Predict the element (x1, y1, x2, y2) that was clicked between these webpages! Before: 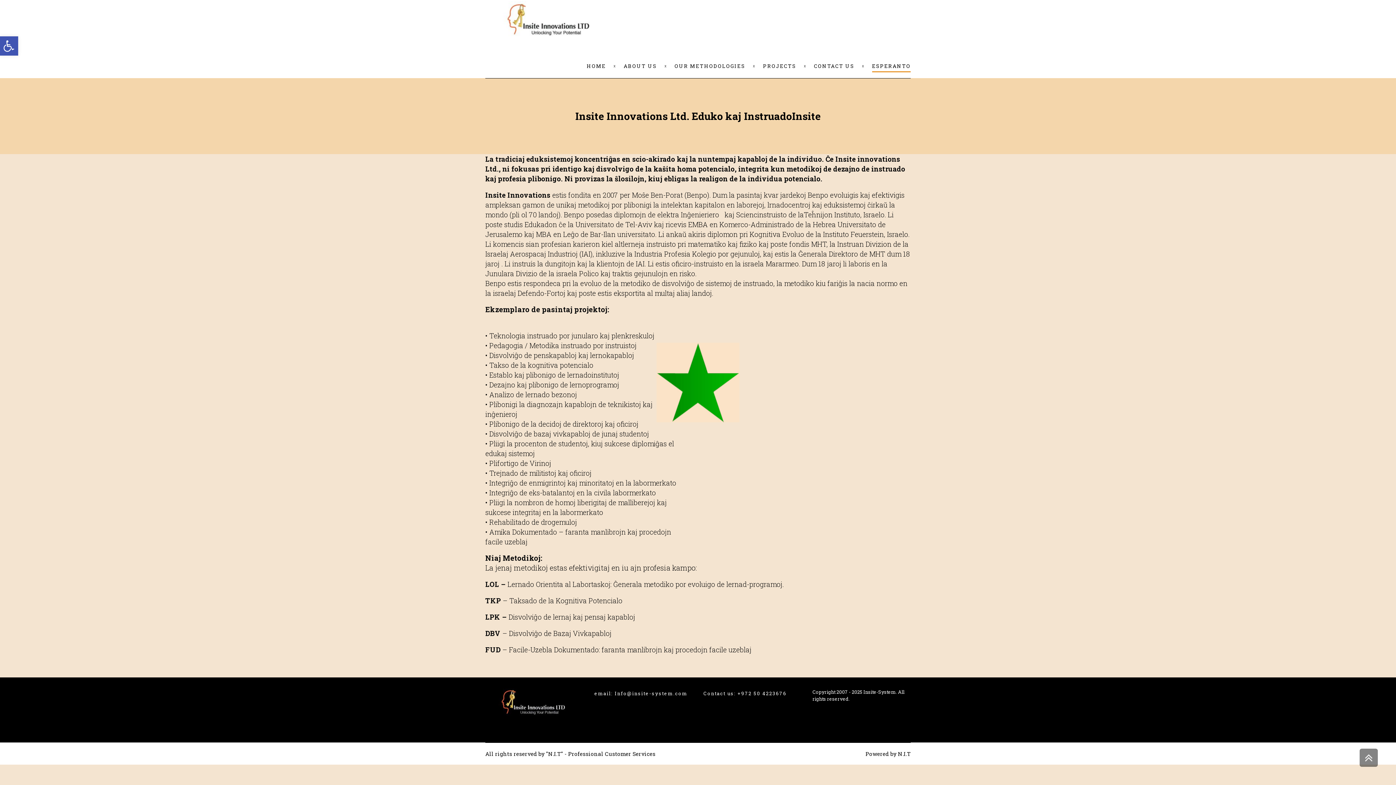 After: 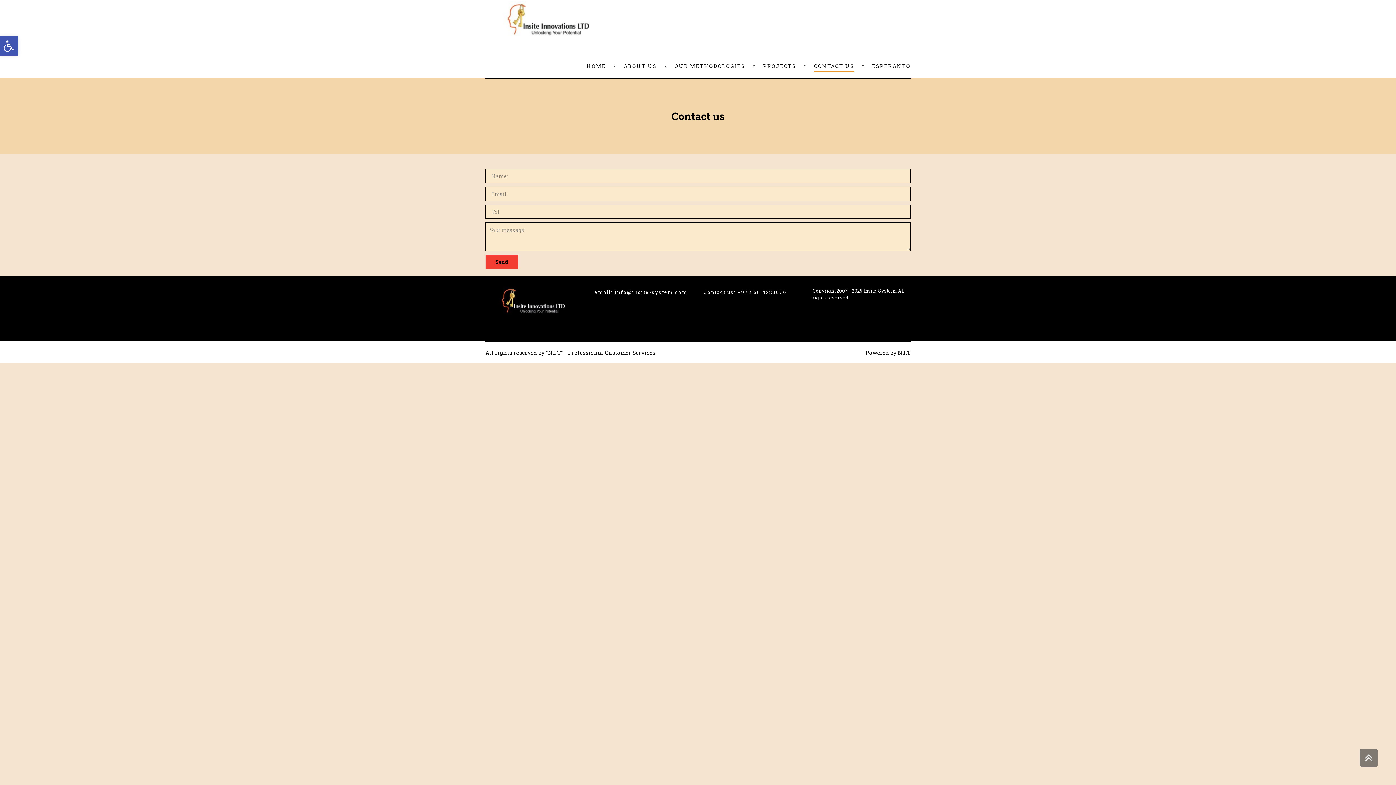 Action: bbox: (796, 57, 854, 75) label: CONTACT US